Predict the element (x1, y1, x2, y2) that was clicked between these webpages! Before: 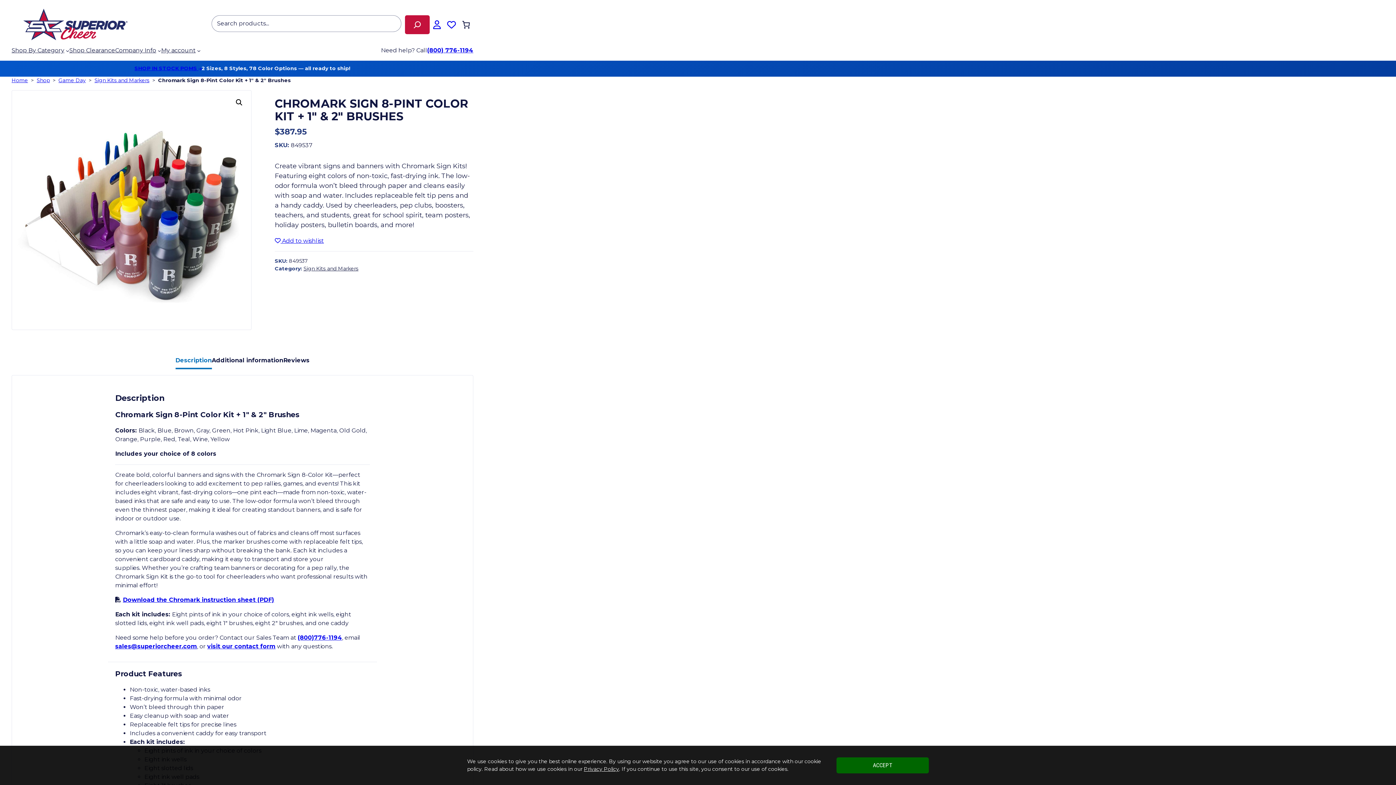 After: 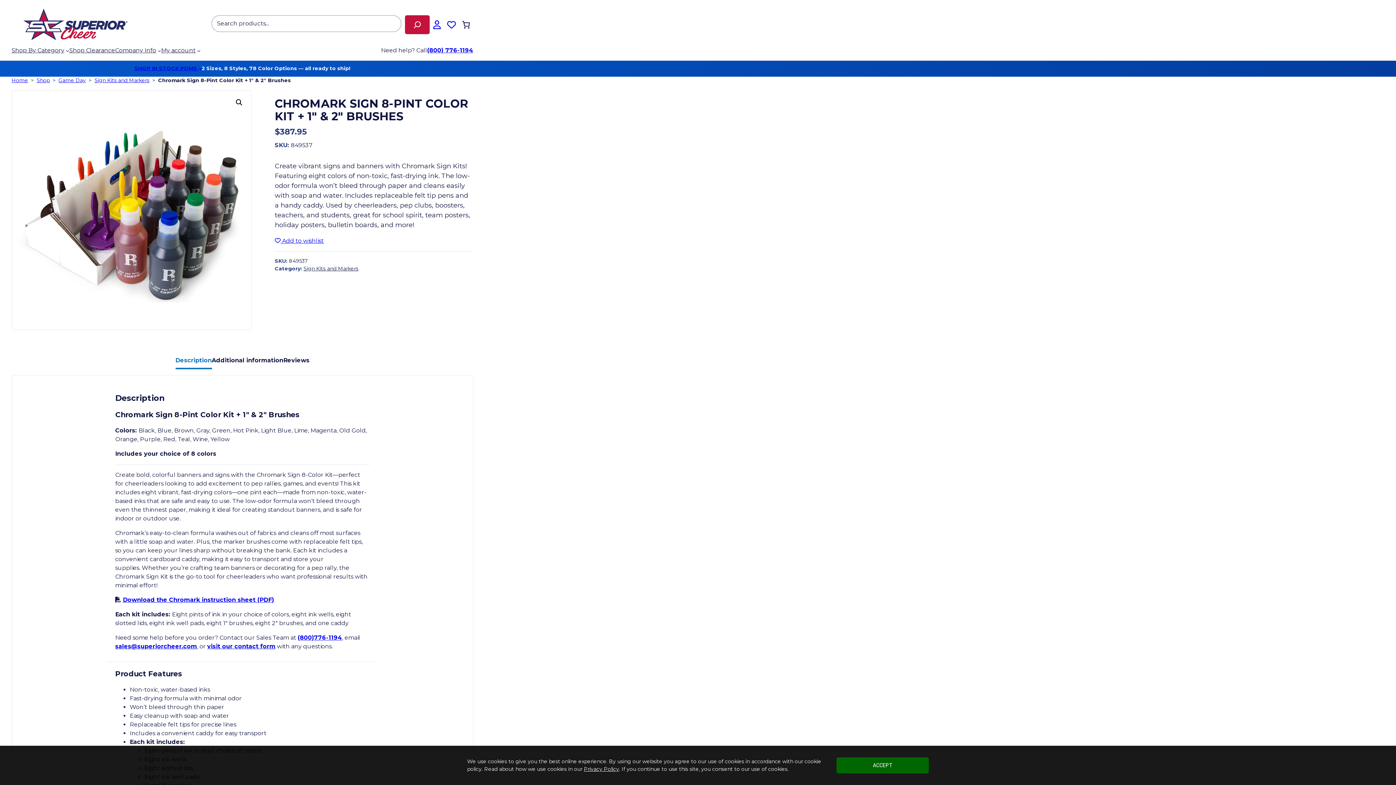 Action: bbox: (297, 634, 342, 641) label: (800)776-1194